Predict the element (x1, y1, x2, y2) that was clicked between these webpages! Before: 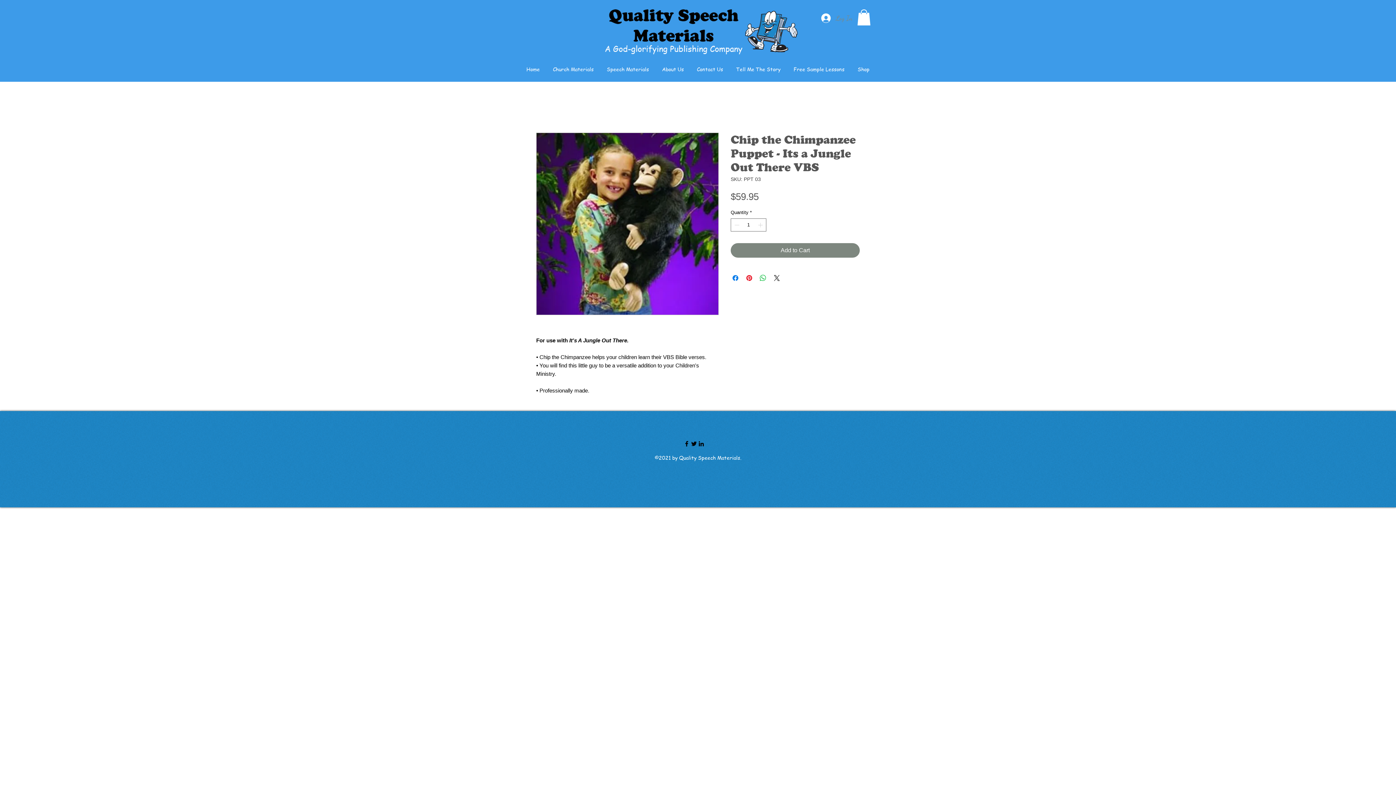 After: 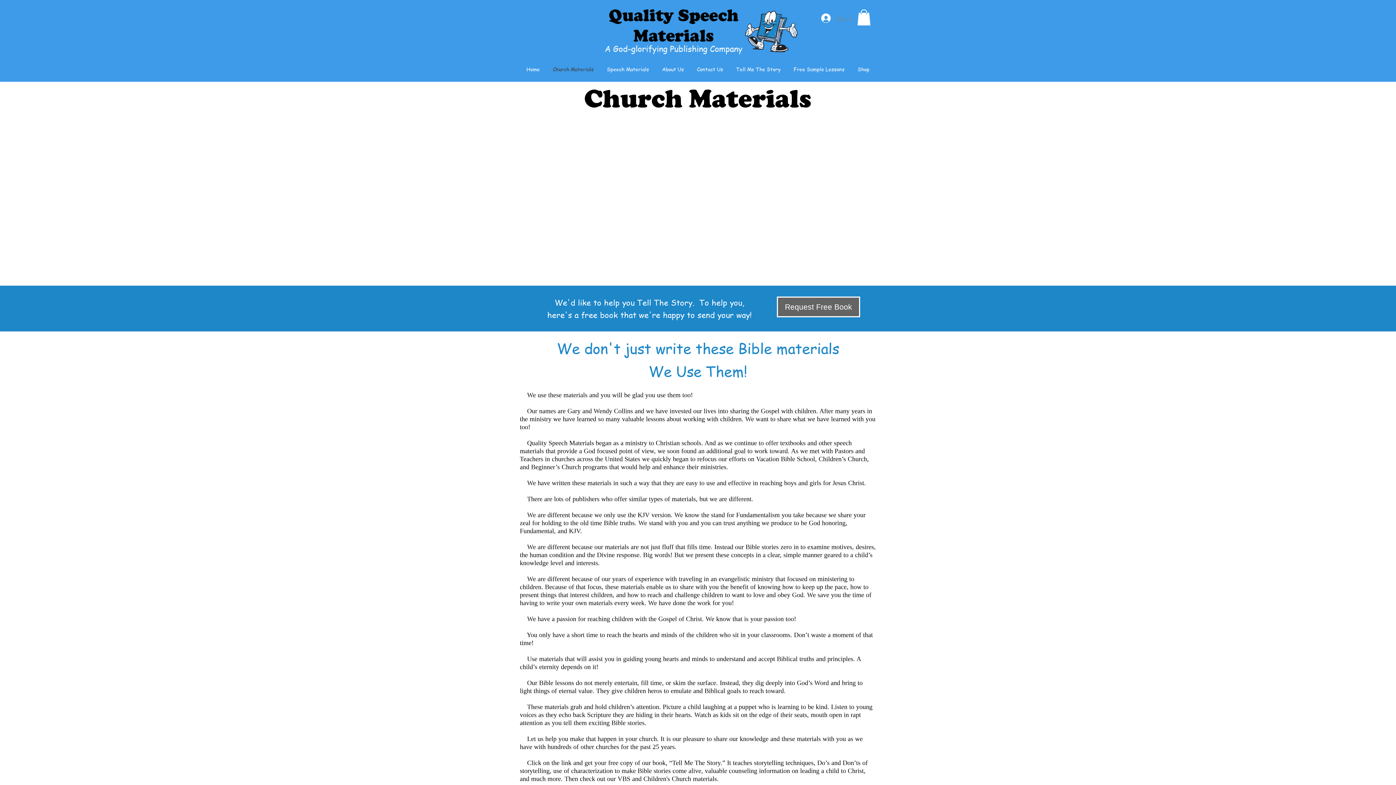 Action: label: Church Materials bbox: (546, 59, 600, 78)